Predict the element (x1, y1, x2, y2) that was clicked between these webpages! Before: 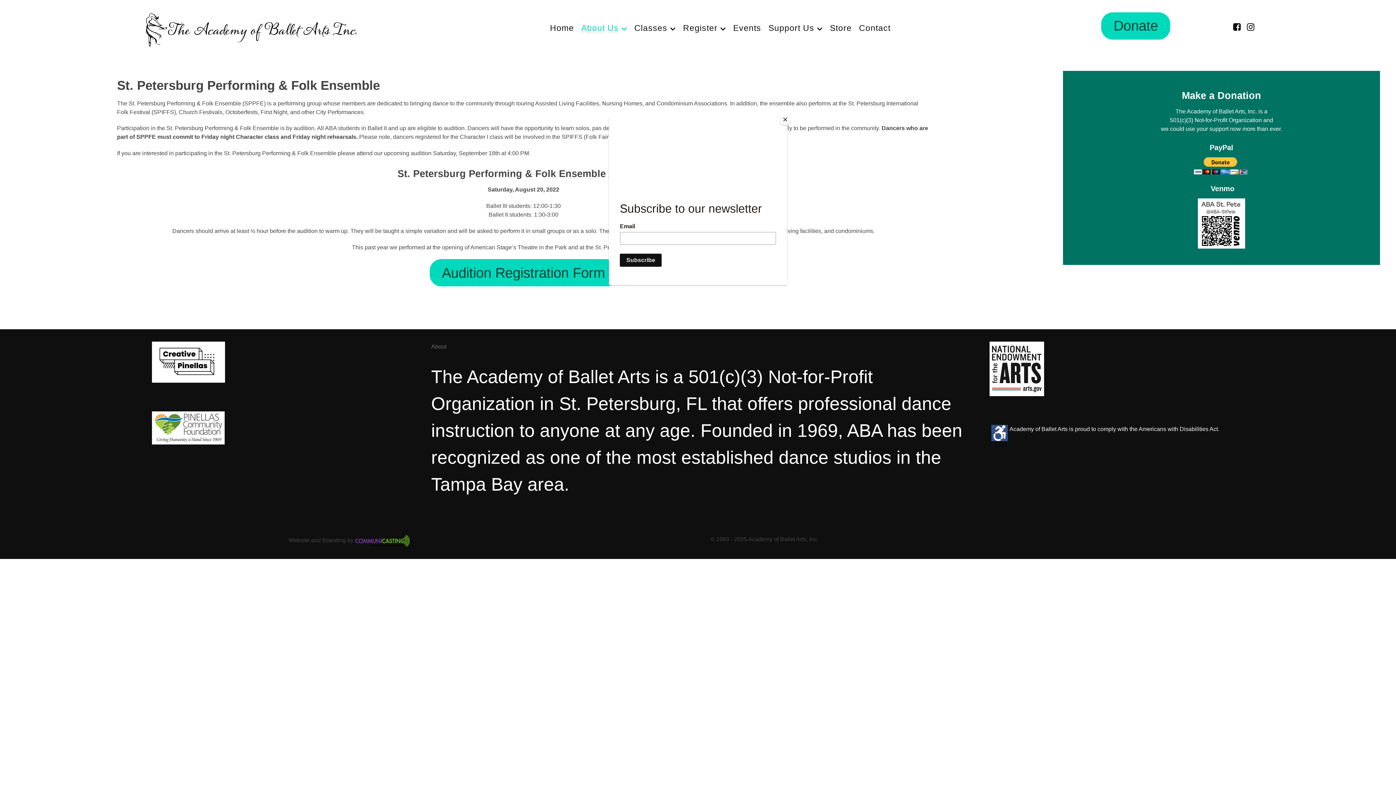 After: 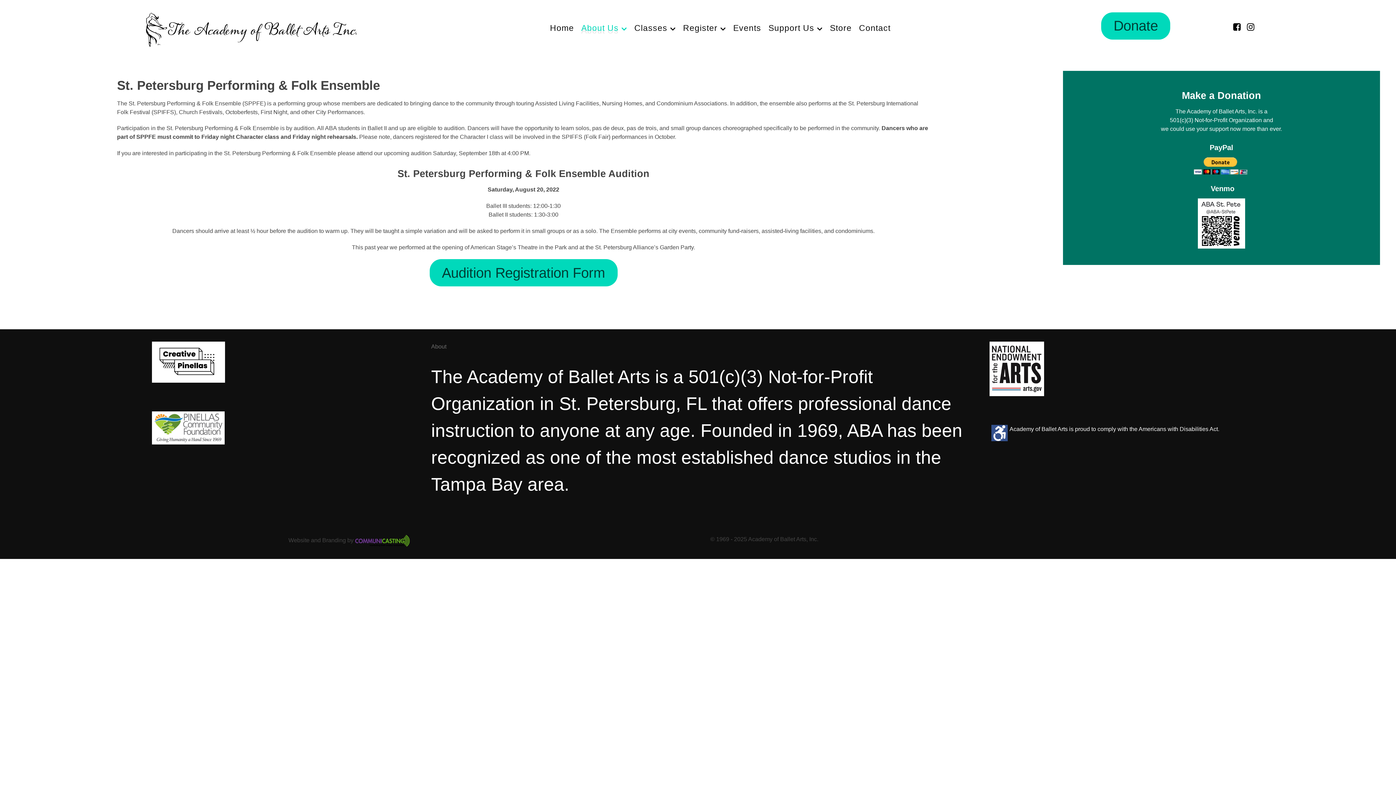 Action: label: Close bbox: (780, 114, 790, 125)